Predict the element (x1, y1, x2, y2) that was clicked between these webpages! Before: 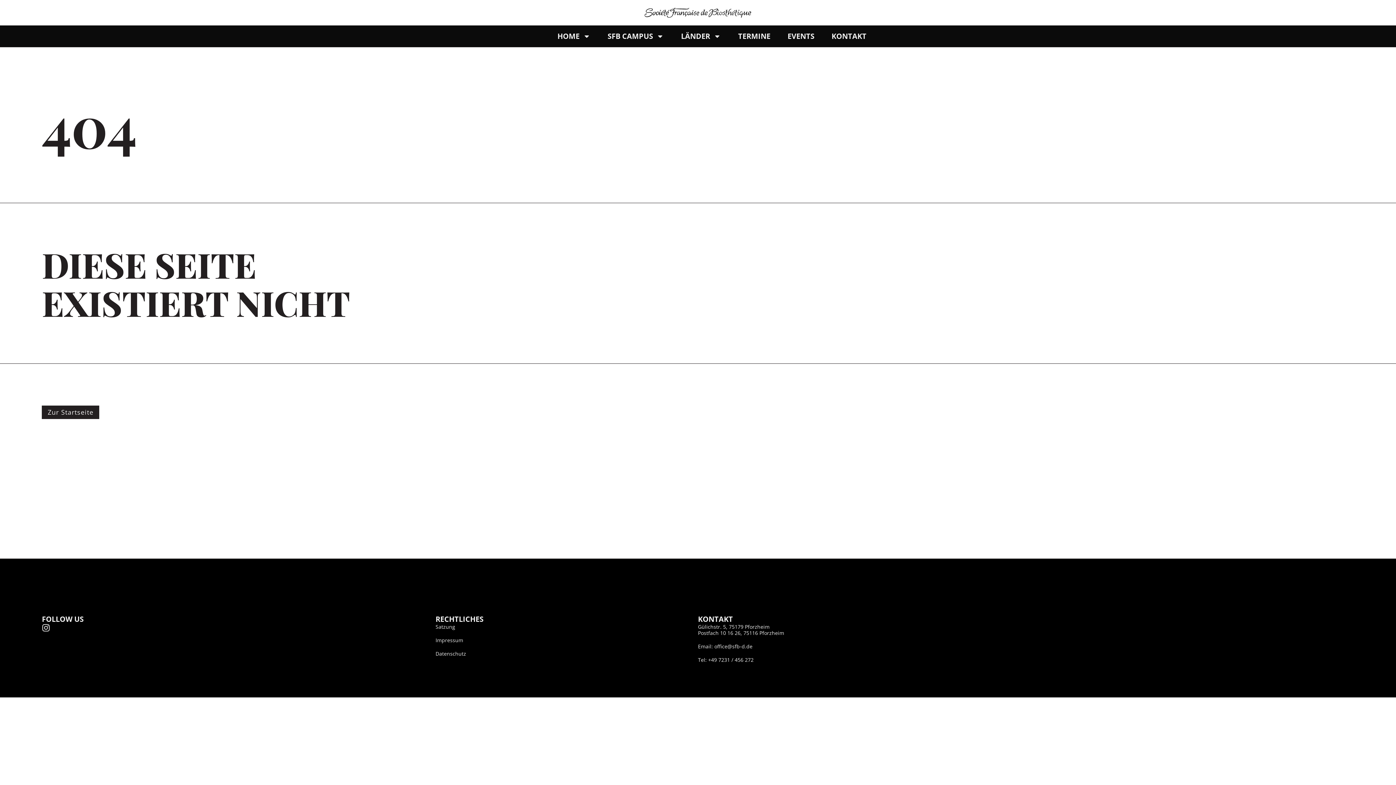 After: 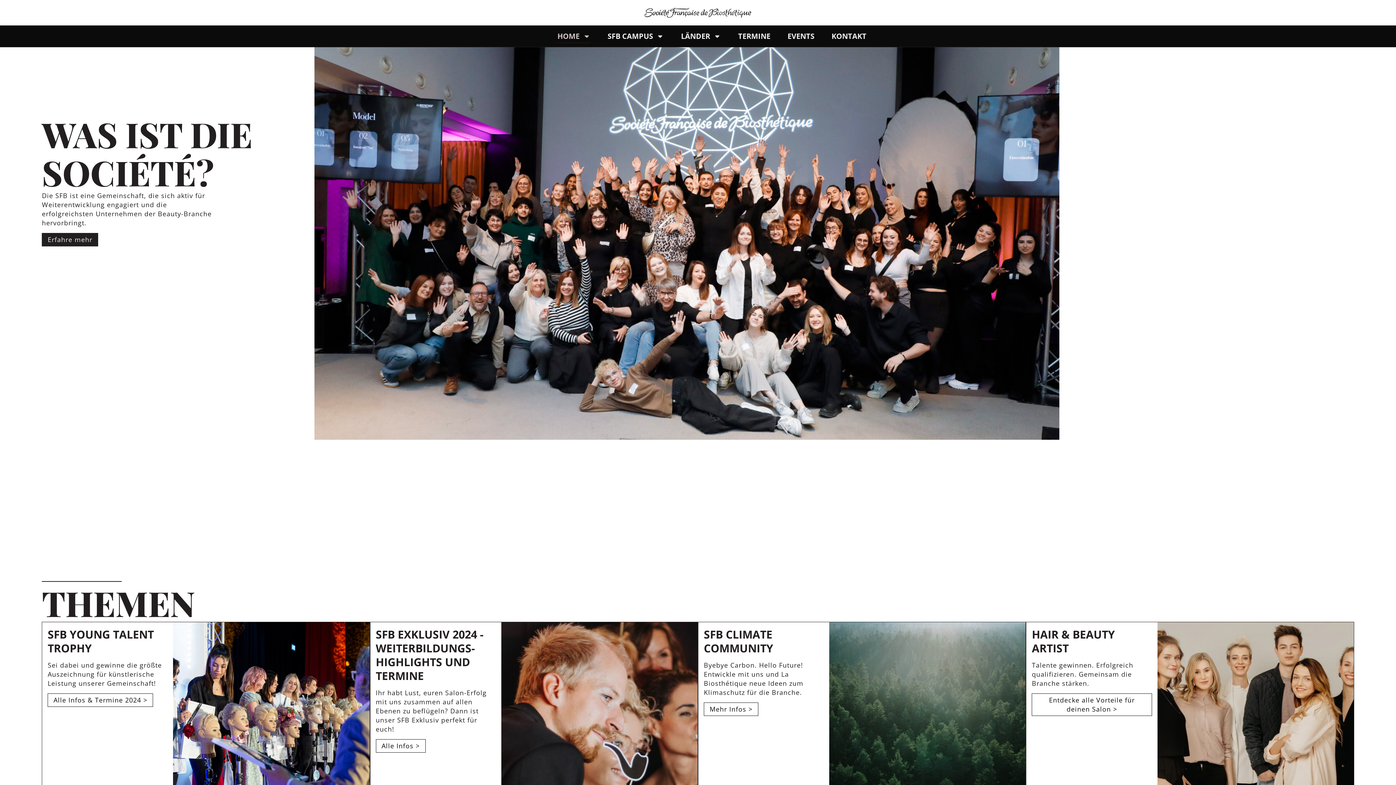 Action: bbox: (589, 7, 807, 18)